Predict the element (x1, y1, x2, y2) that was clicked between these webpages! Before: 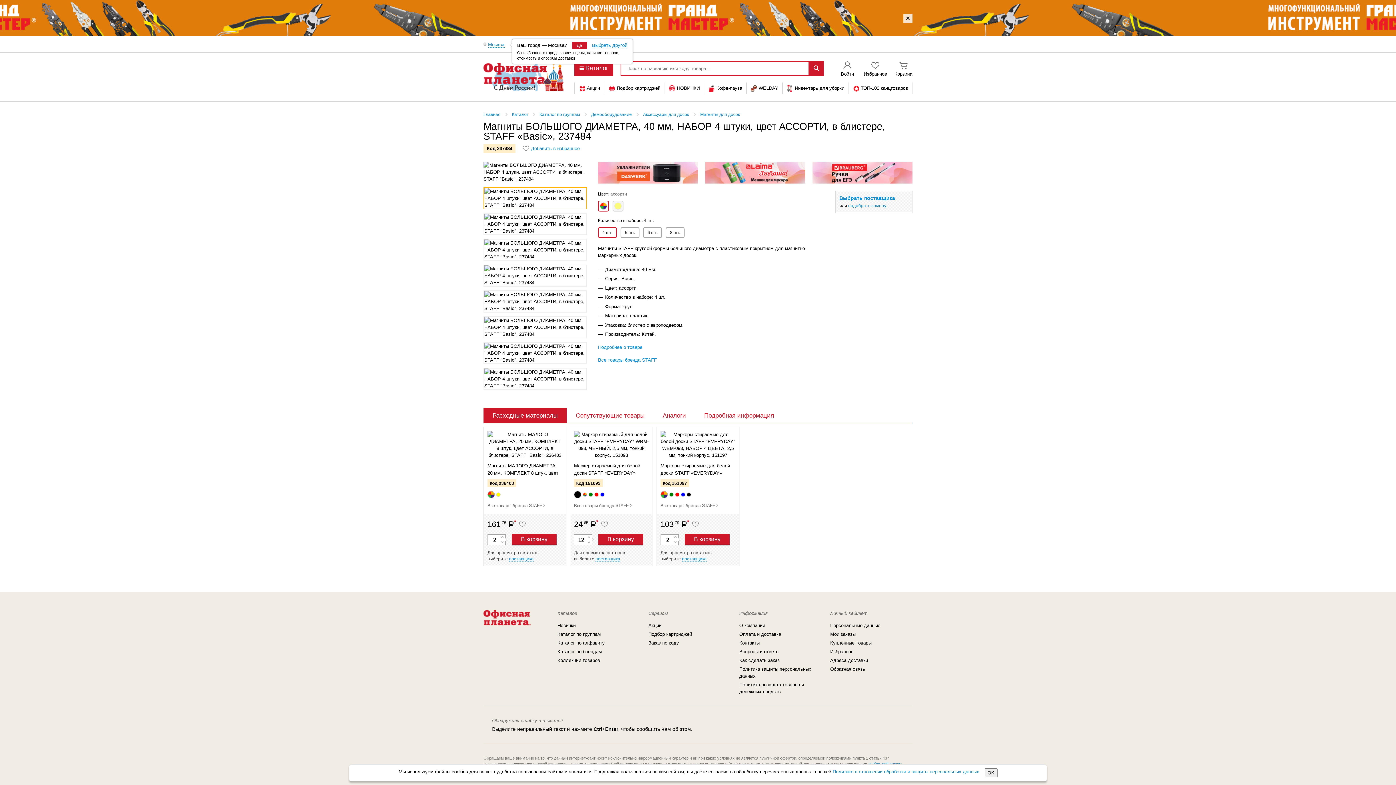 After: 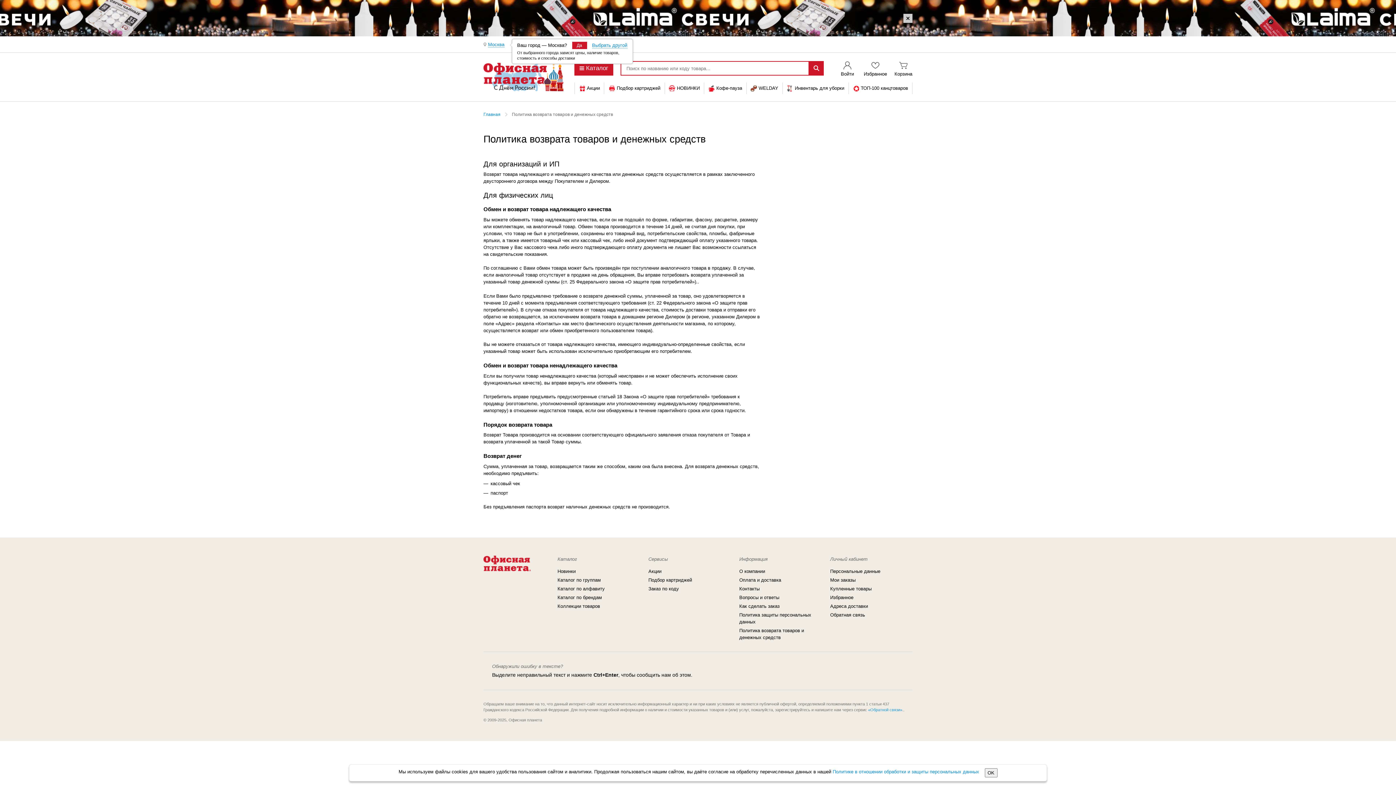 Action: label: Политика возврата товаров и денежных средств bbox: (739, 679, 804, 696)